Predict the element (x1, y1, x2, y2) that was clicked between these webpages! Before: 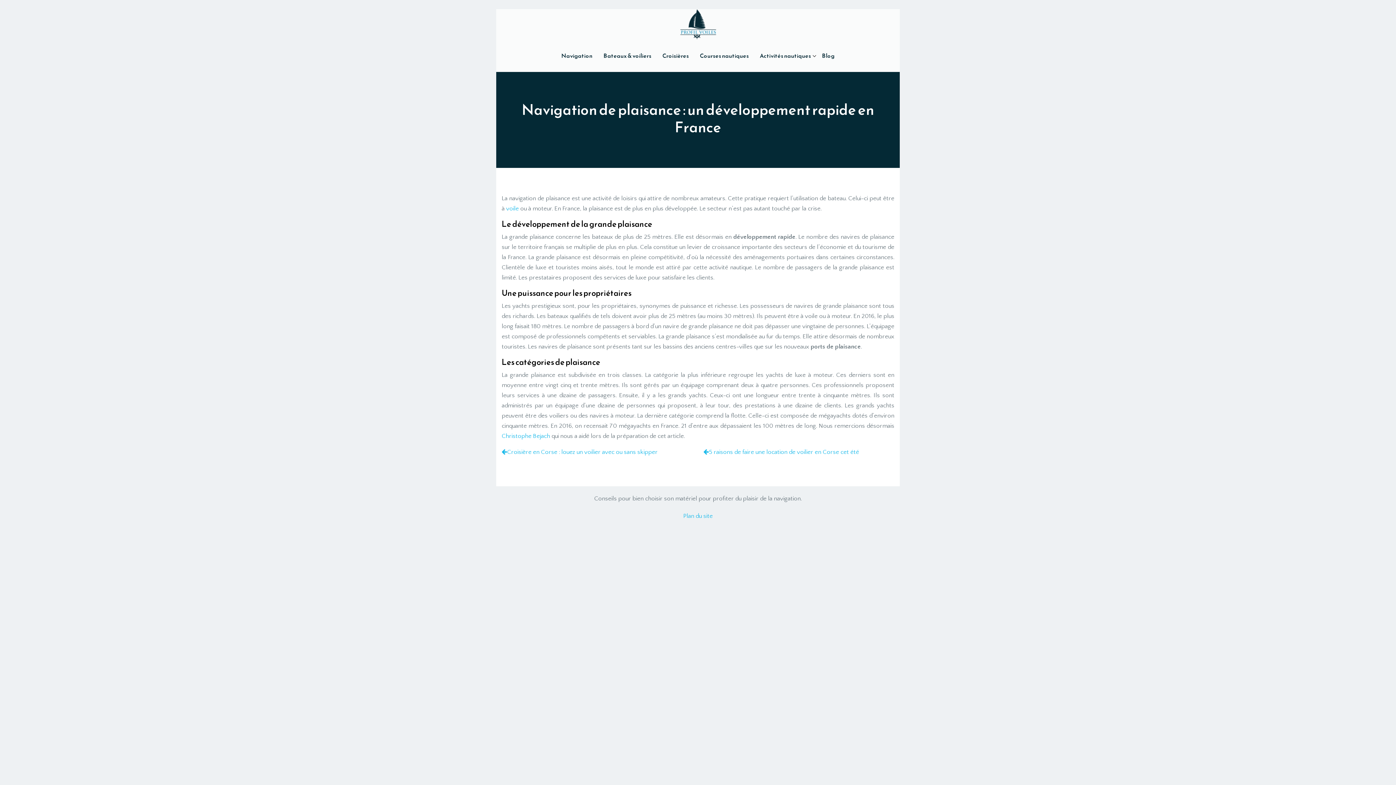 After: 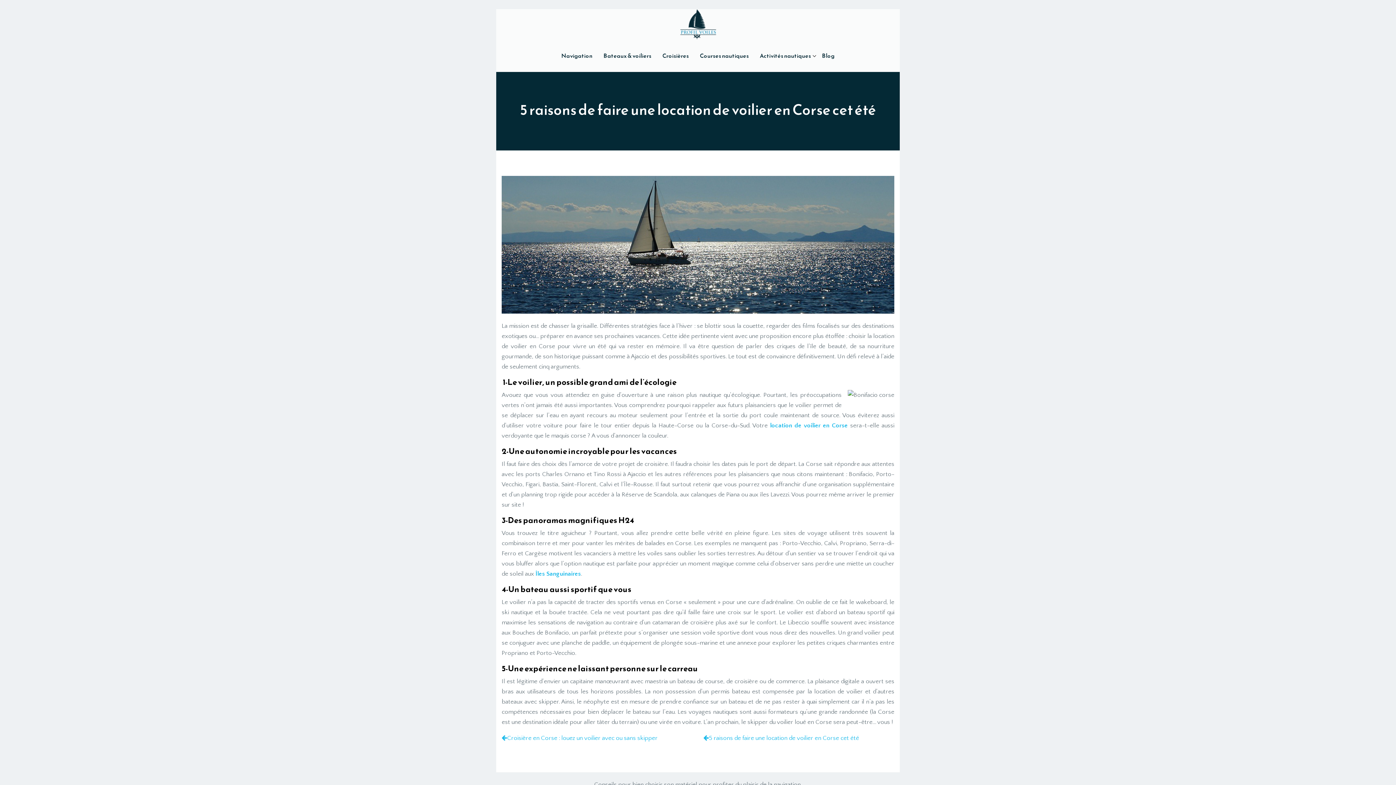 Action: label: 5 raisons de faire une location de voilier en Corse cet été bbox: (703, 449, 859, 455)